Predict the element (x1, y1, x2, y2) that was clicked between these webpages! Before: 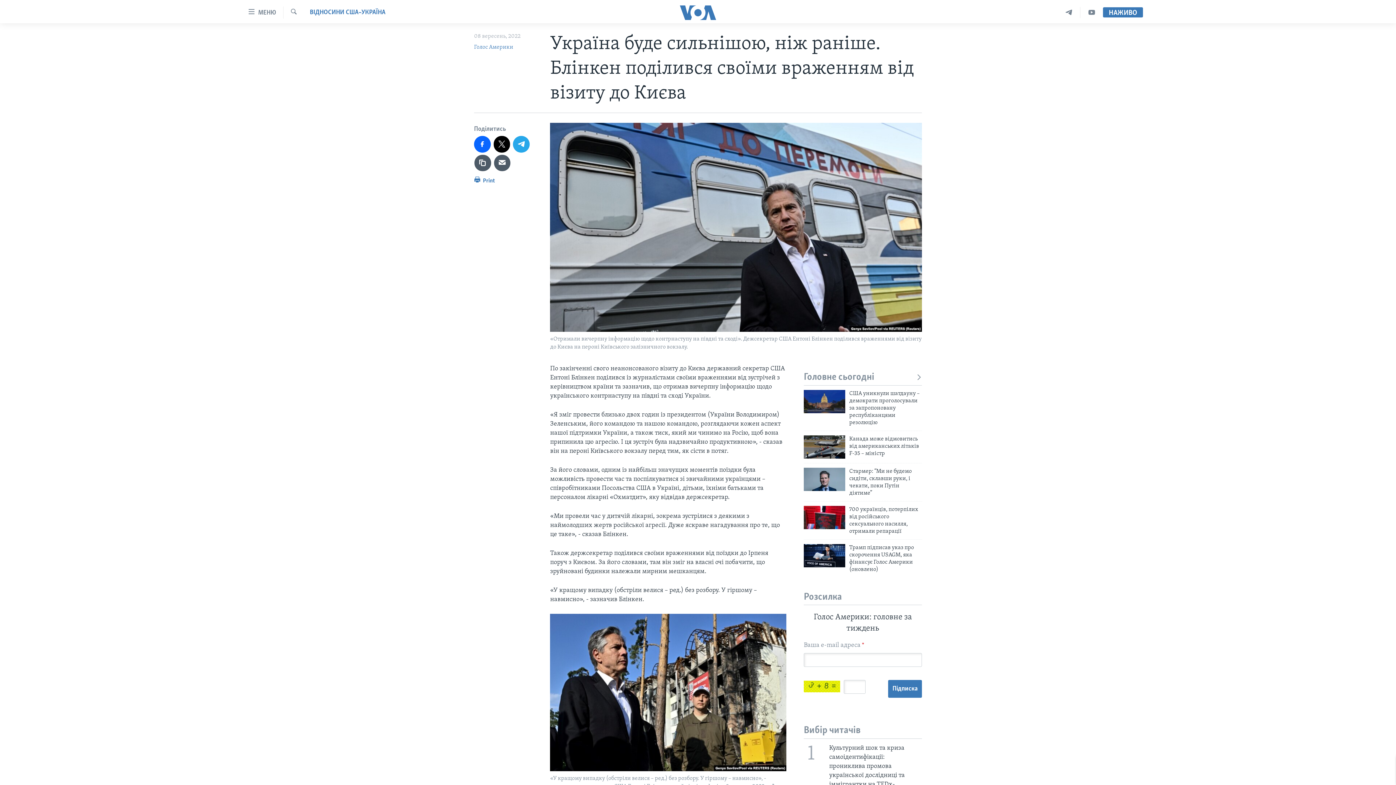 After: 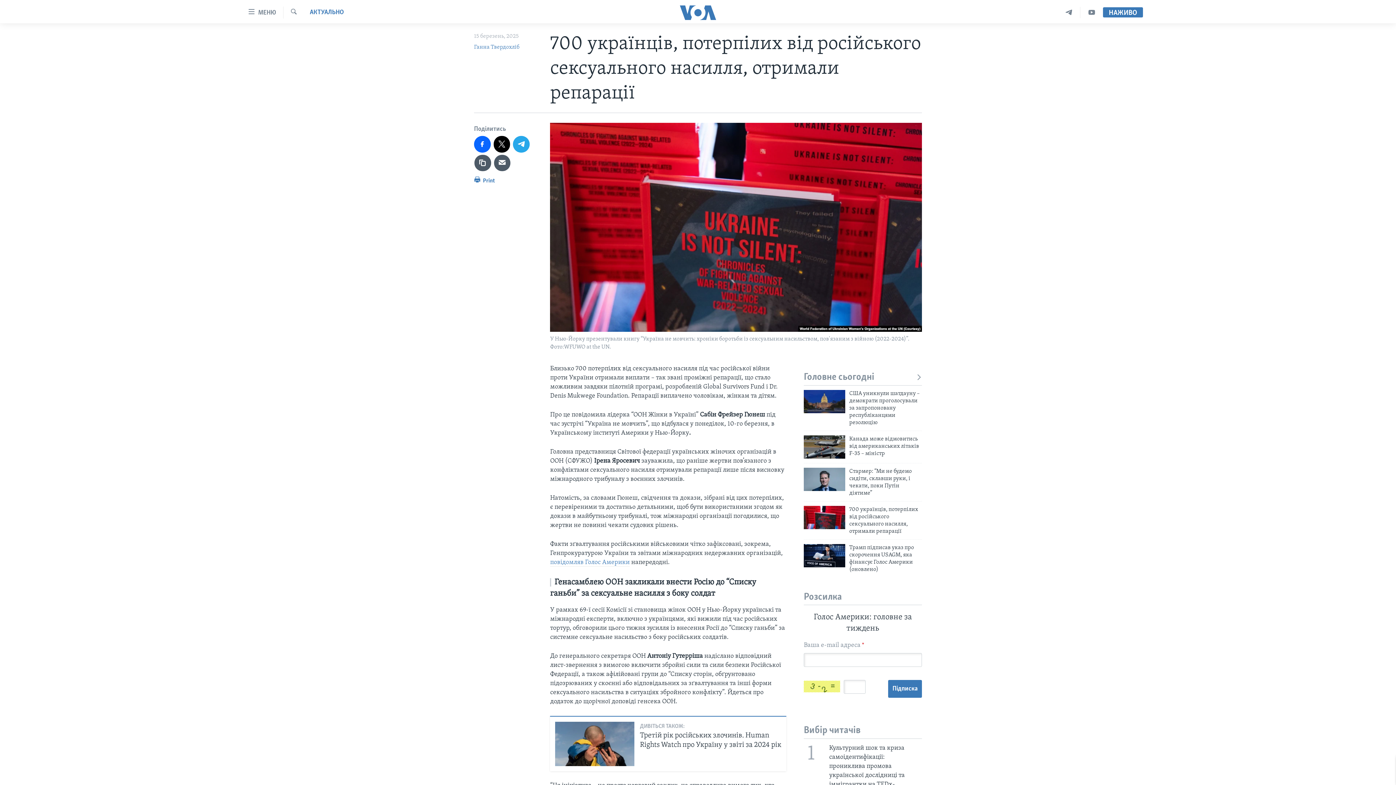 Action: bbox: (804, 506, 845, 529)